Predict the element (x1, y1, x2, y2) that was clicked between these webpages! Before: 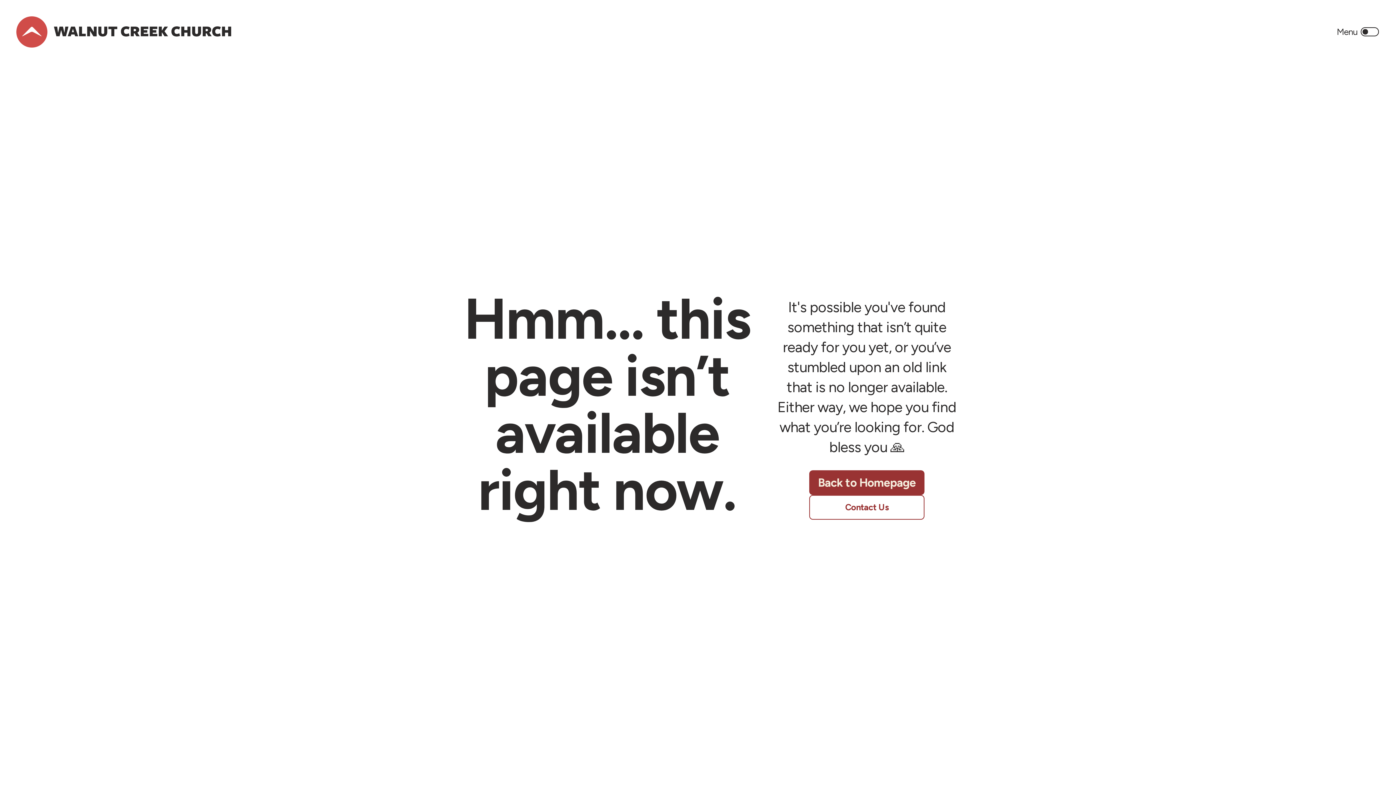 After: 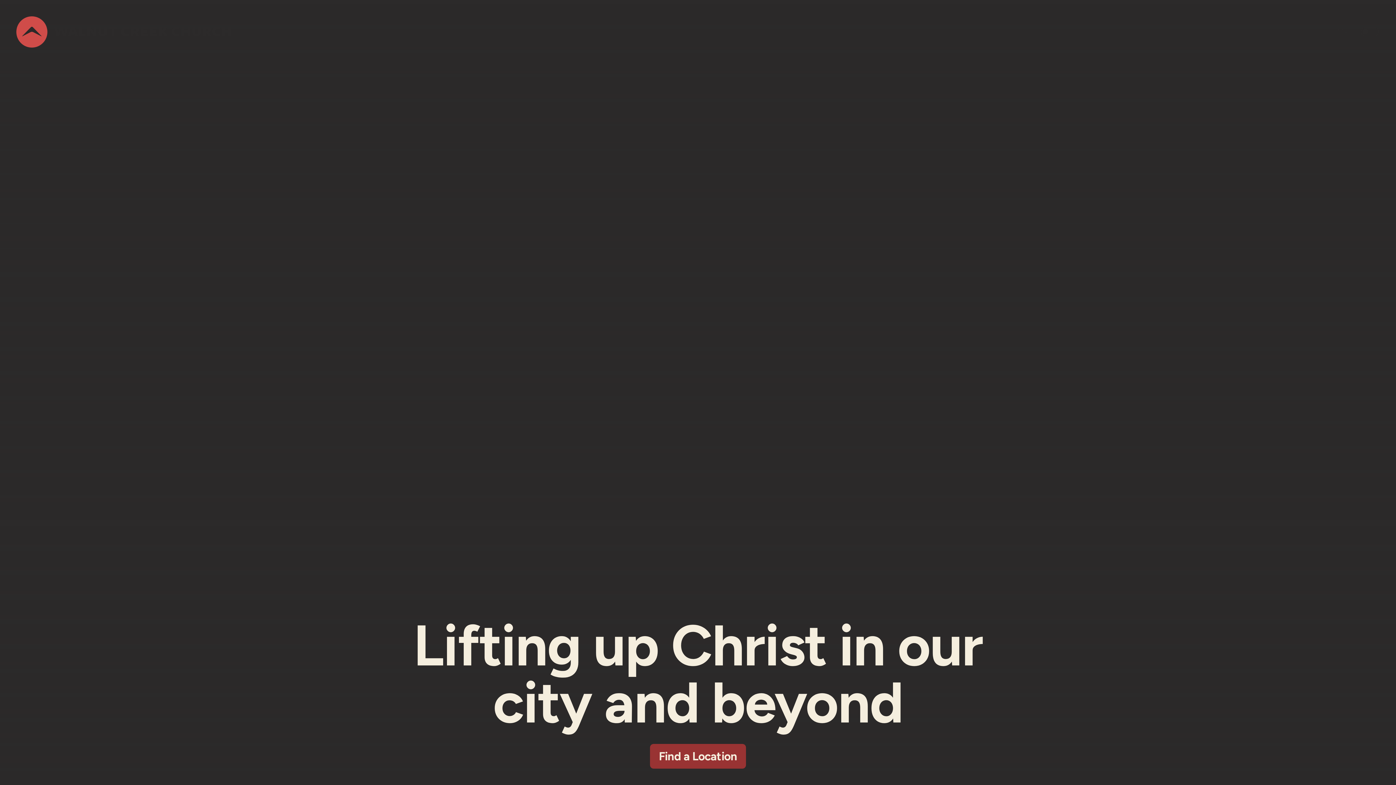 Action: bbox: (16, 16, 231, 47)